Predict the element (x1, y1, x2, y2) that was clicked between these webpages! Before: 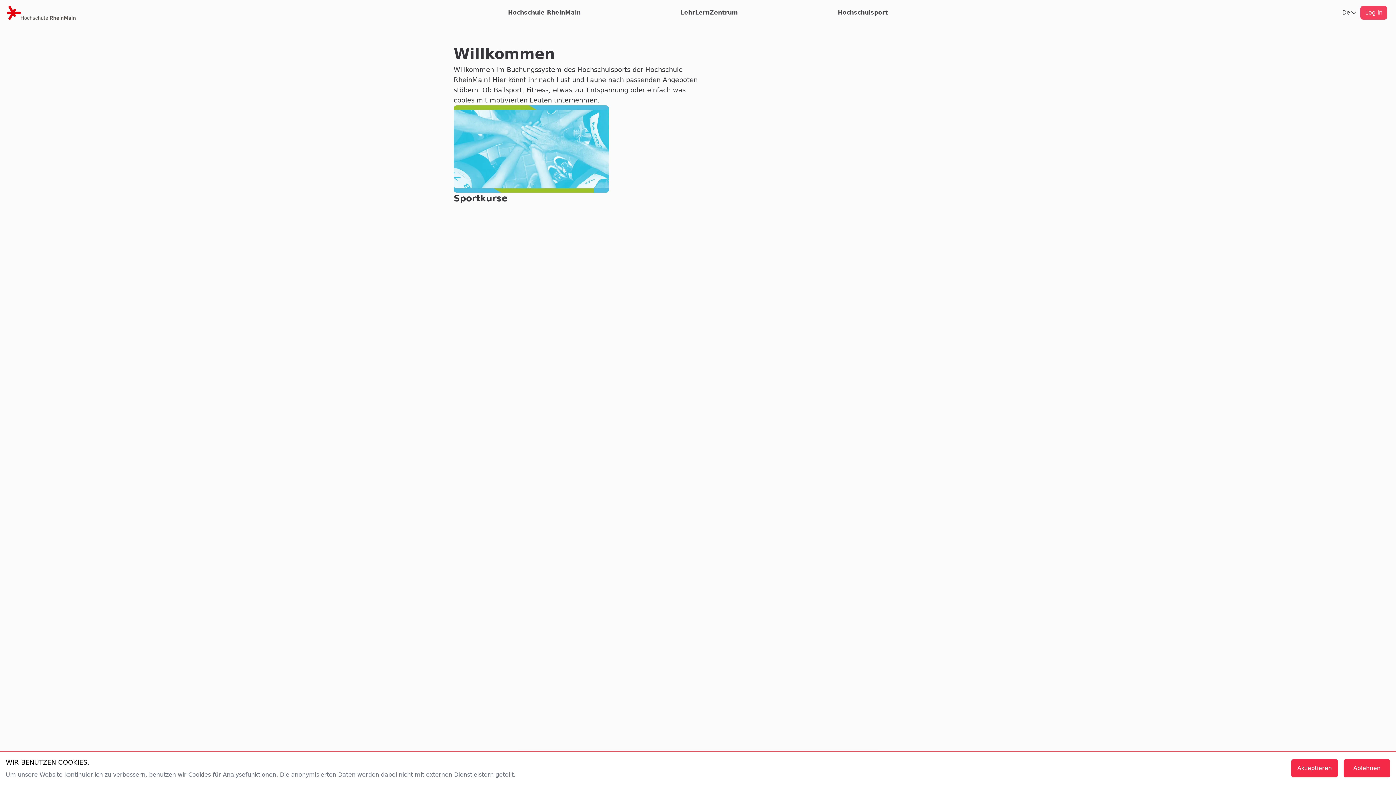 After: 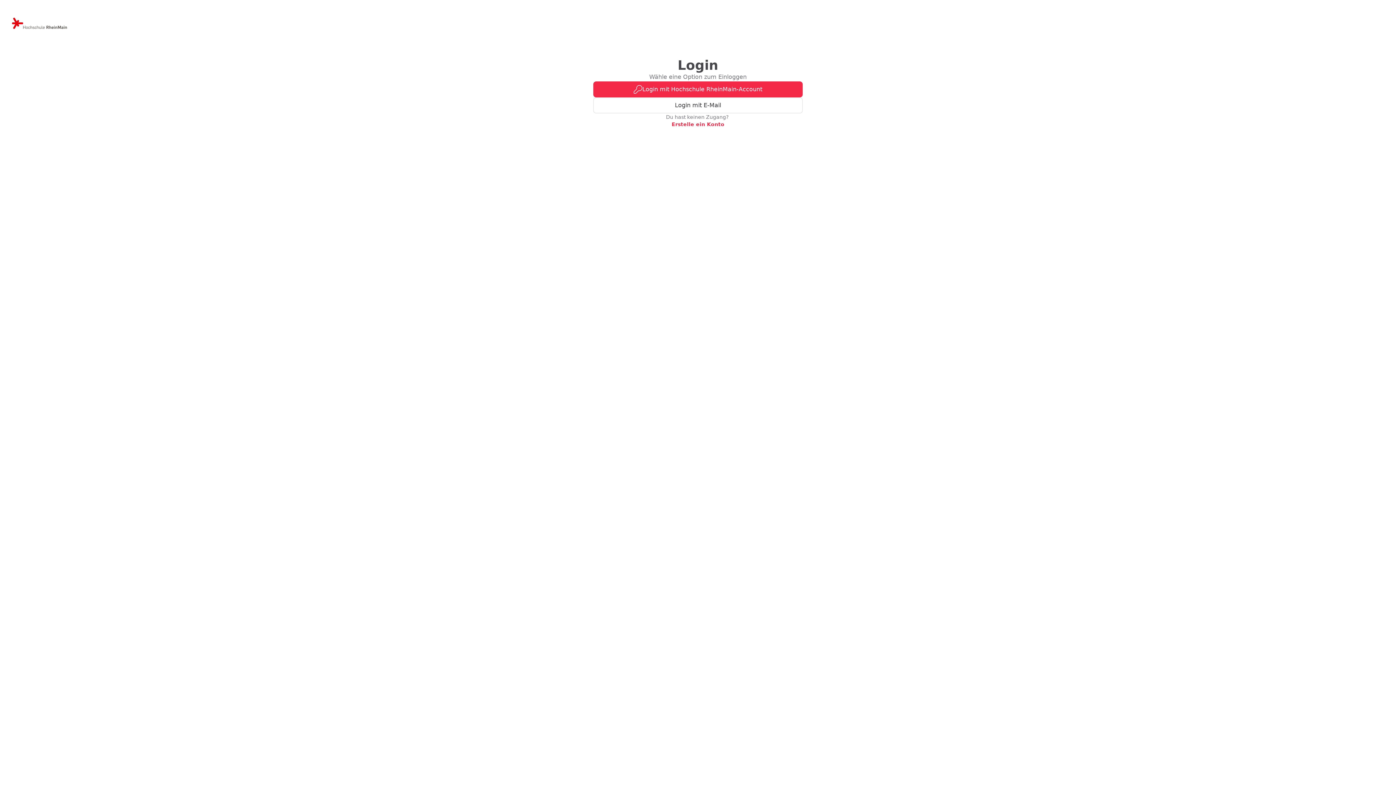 Action: label: Log in bbox: (1360, 5, 1387, 19)